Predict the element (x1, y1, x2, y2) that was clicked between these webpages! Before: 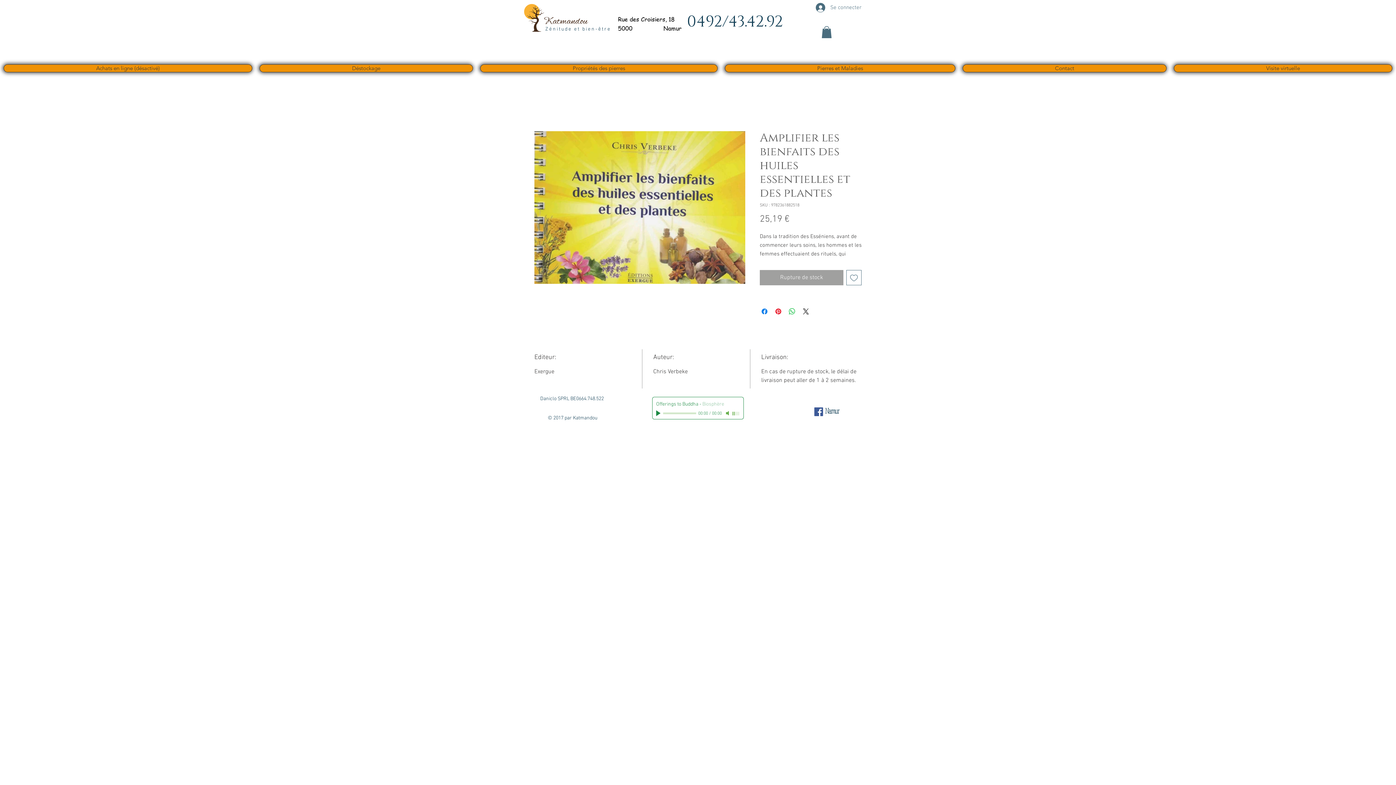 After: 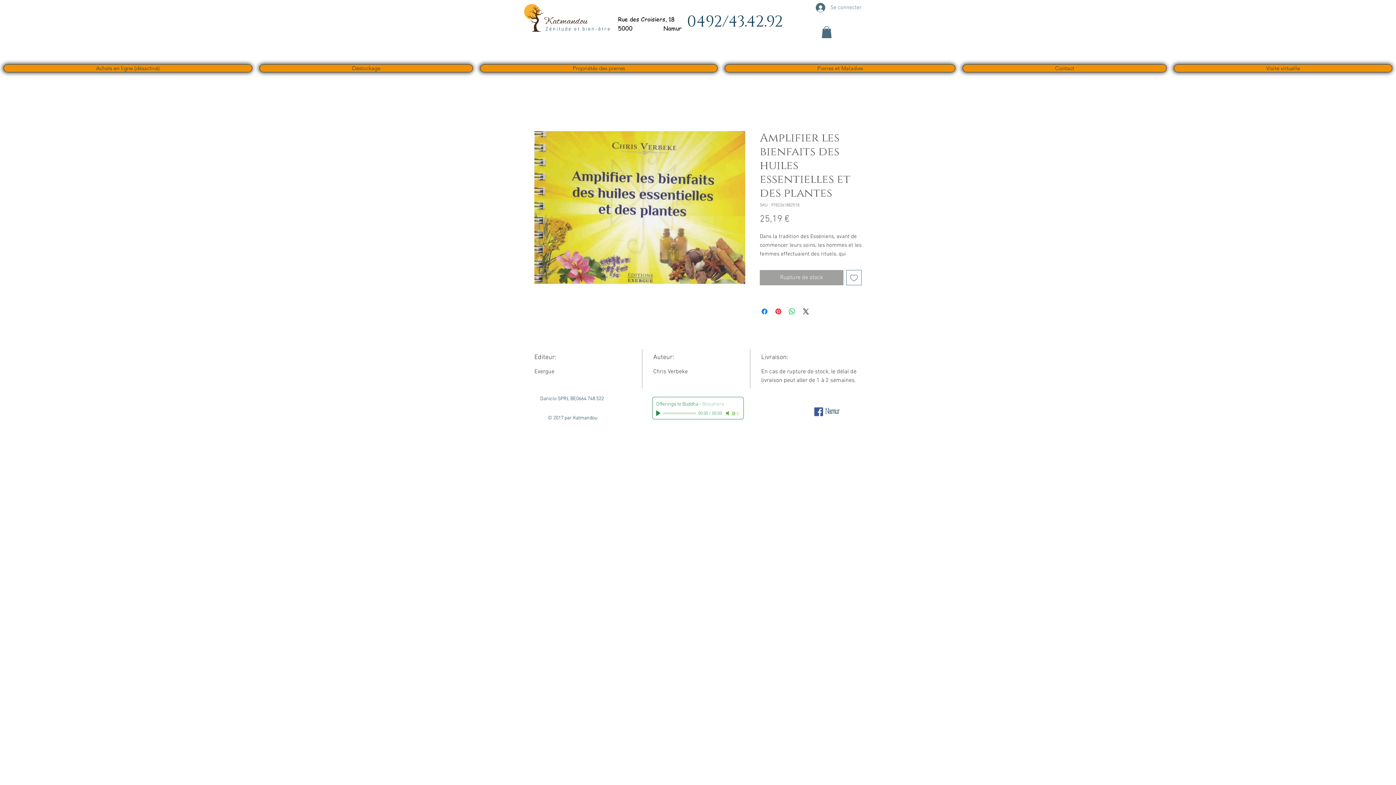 Action: label: Ajouter à la liste d'envies bbox: (846, 270, 861, 285)